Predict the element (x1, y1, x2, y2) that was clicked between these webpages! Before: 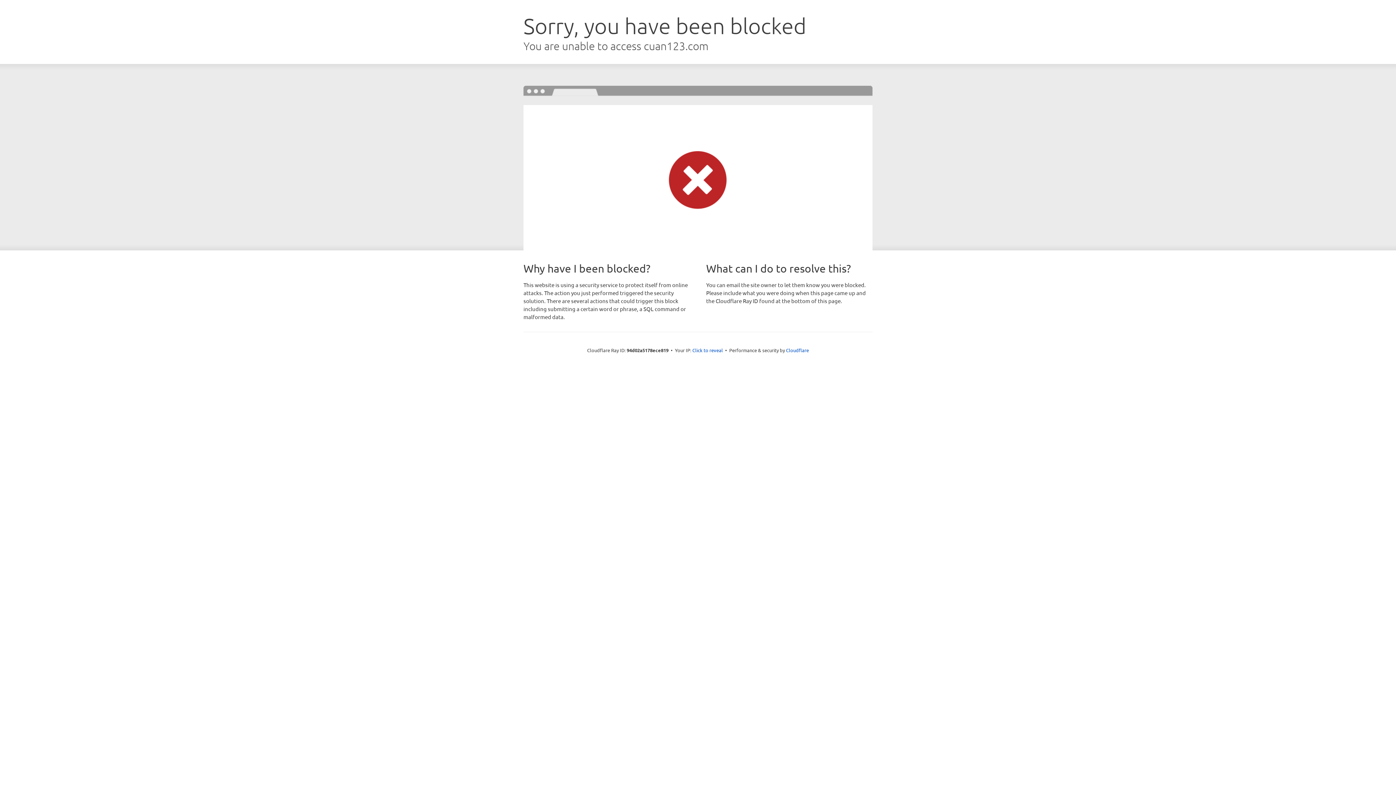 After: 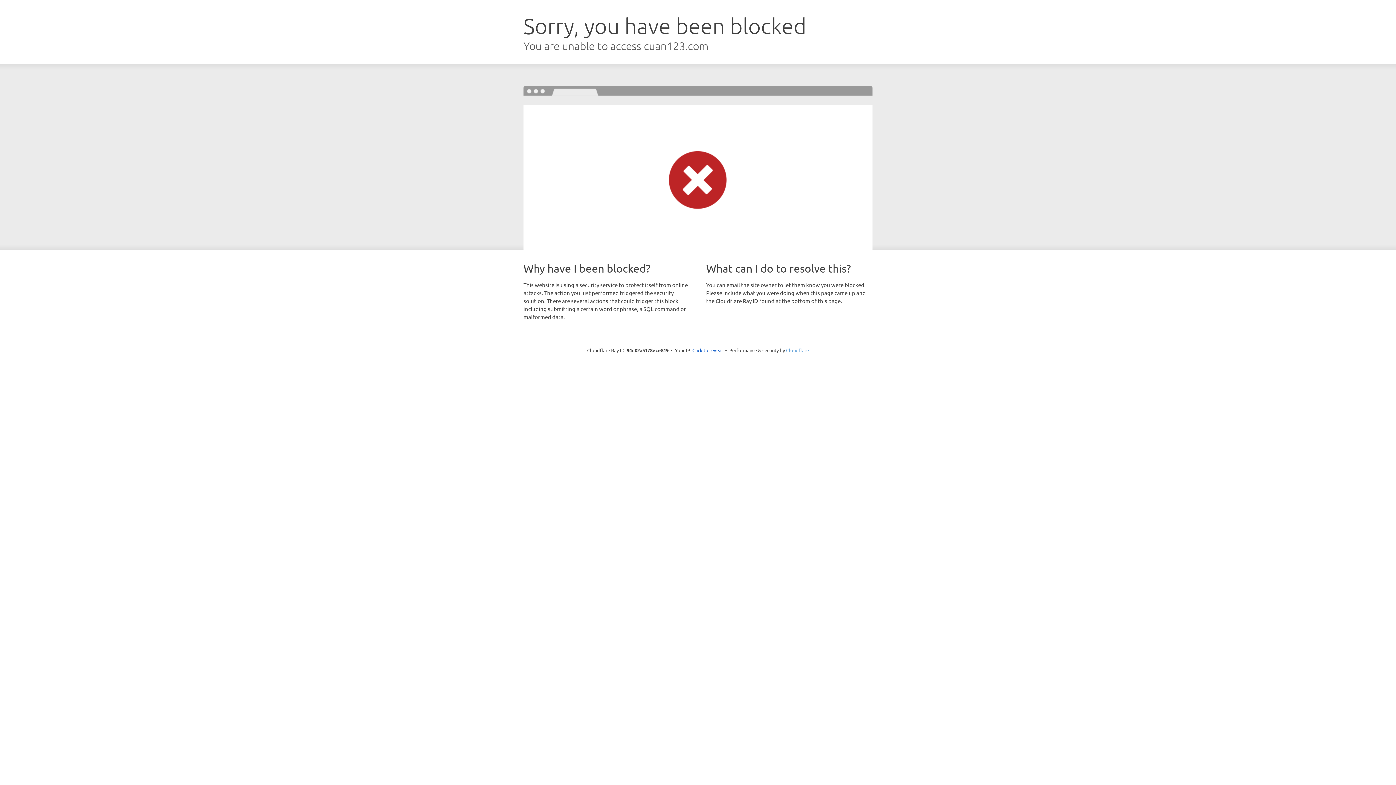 Action: label: Cloudflare bbox: (786, 347, 809, 353)